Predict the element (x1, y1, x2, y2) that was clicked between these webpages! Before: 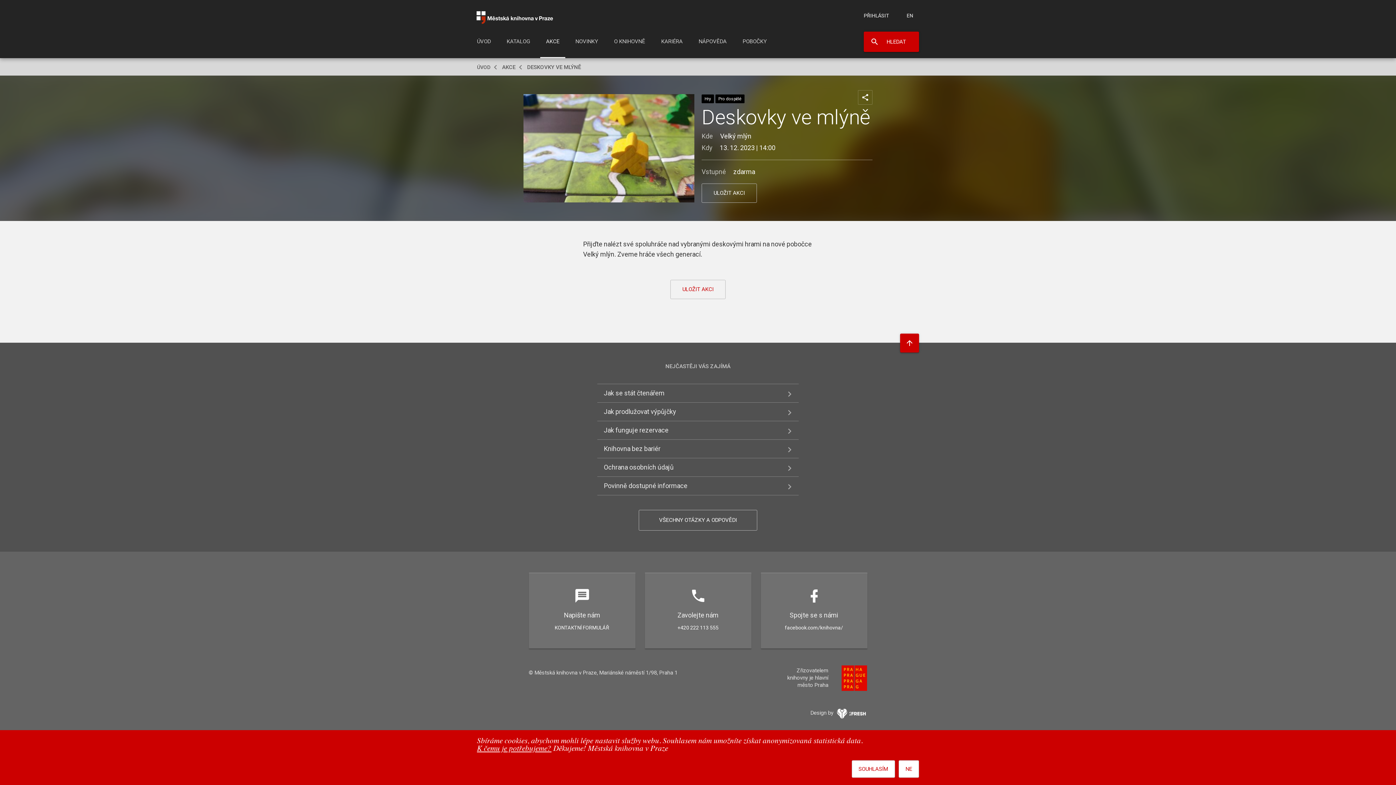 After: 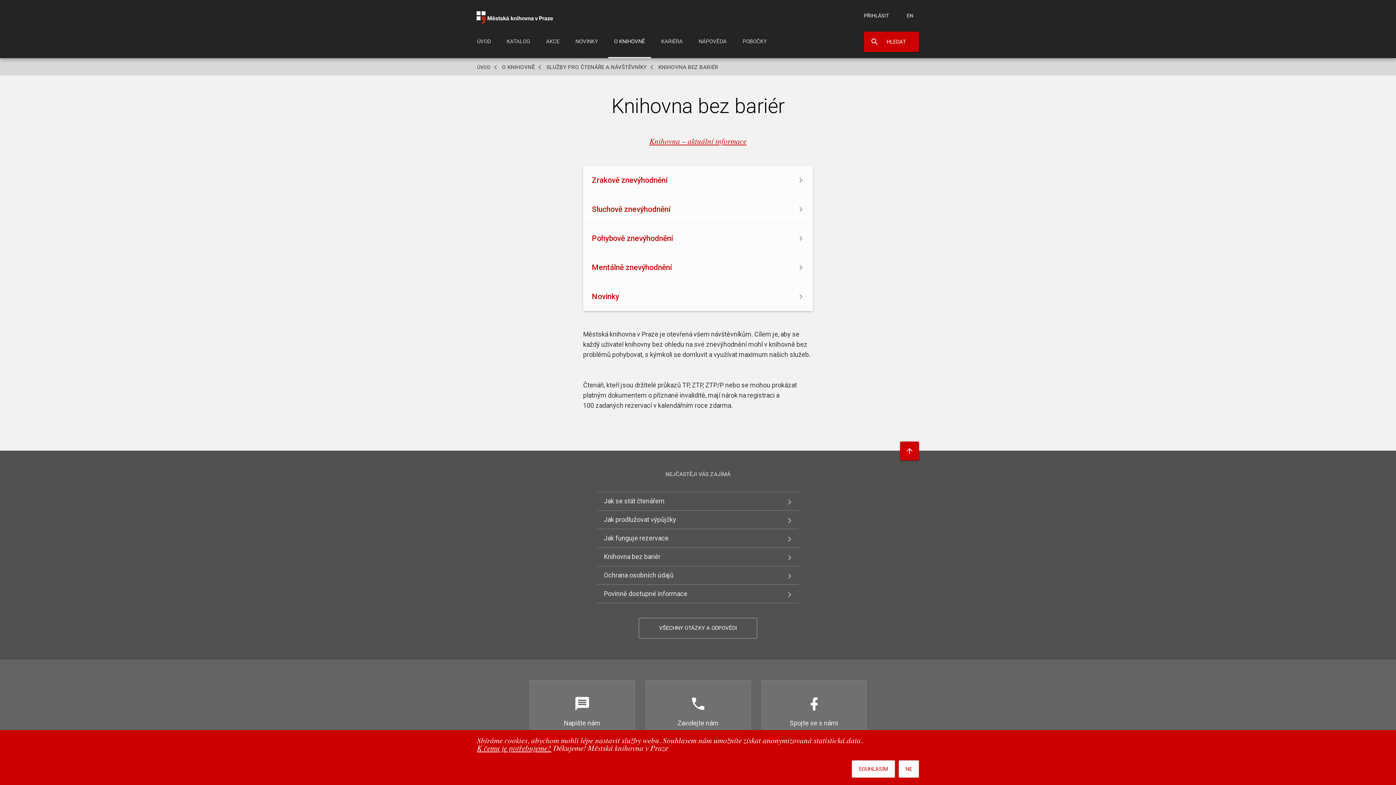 Action: label: Knihovna bez bariér bbox: (597, 440, 798, 458)